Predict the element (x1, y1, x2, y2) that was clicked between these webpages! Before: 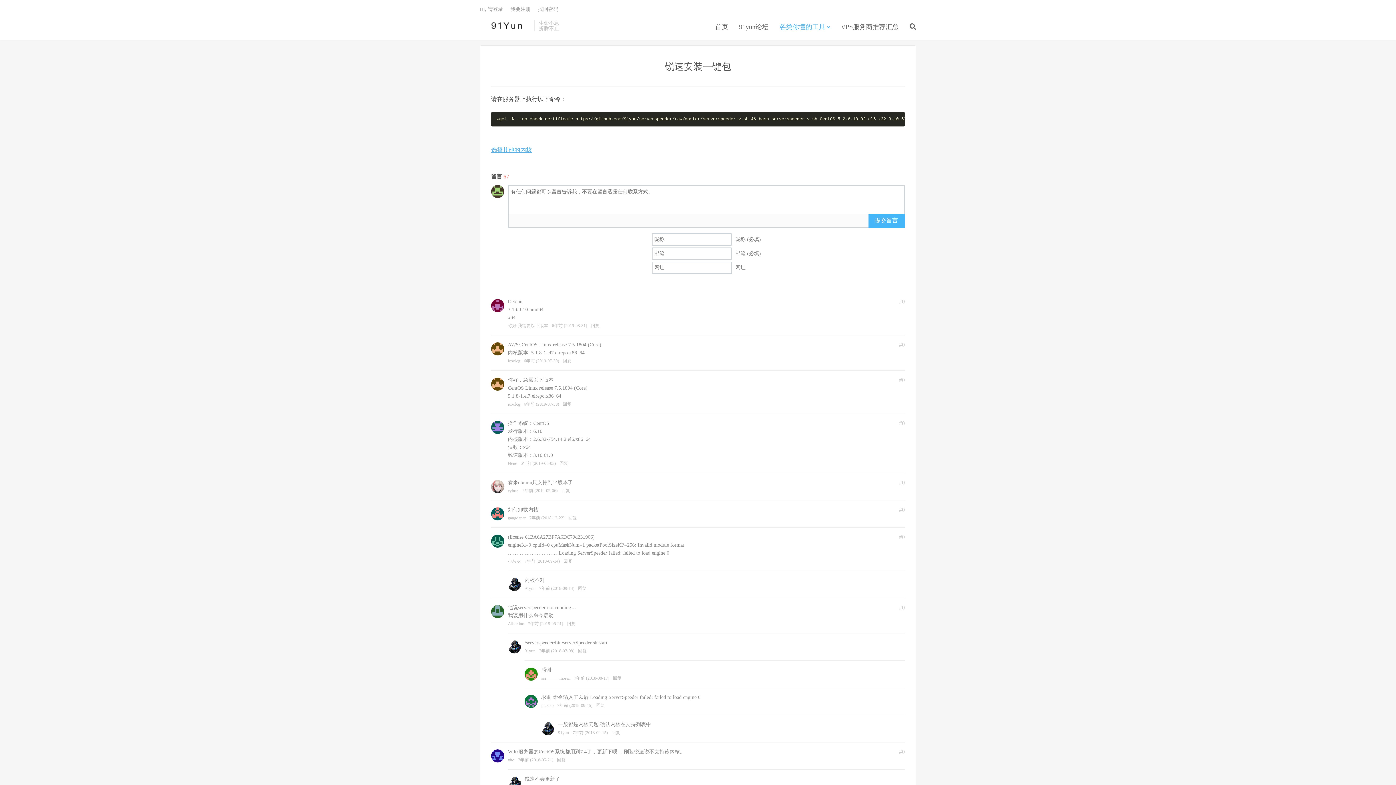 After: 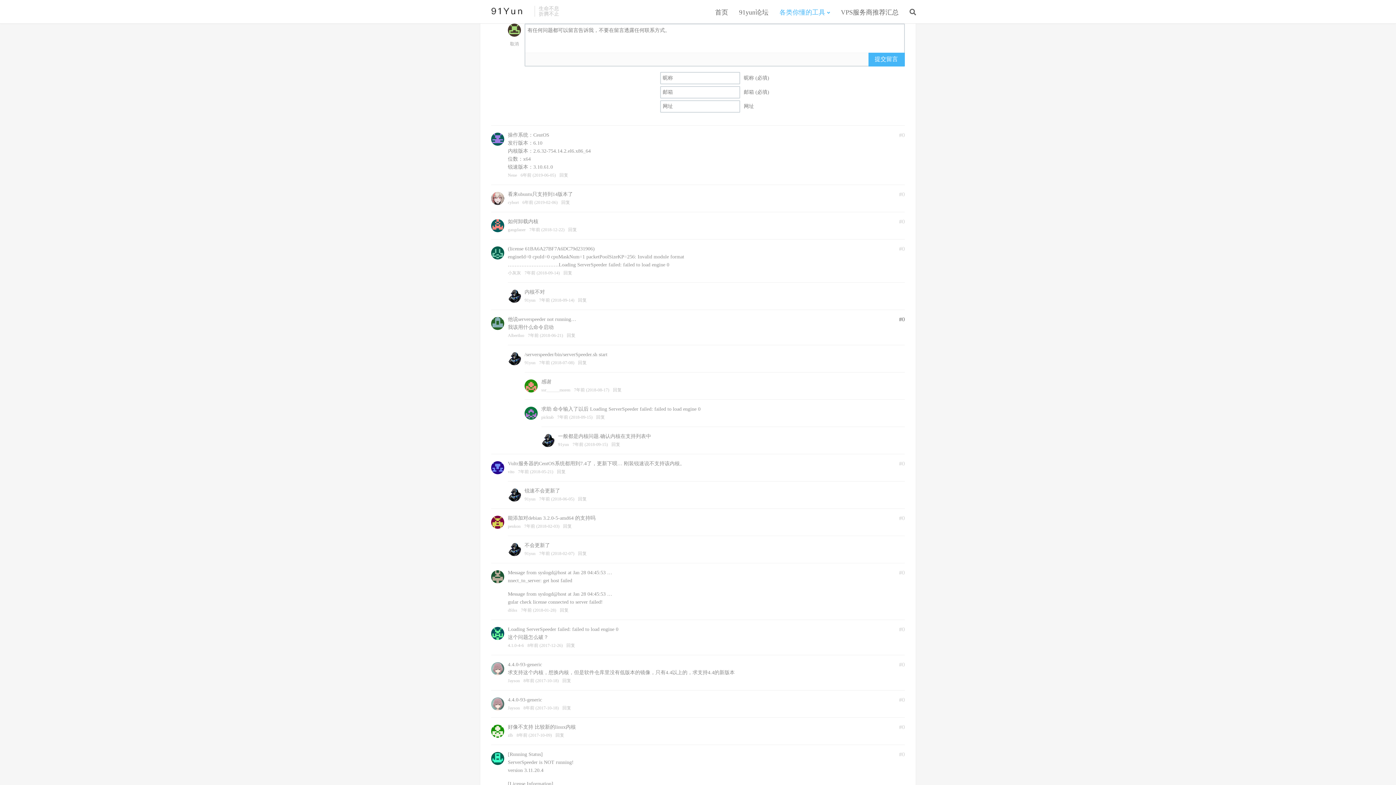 Action: label: 回复给icoolcg bbox: (562, 400, 571, 408)